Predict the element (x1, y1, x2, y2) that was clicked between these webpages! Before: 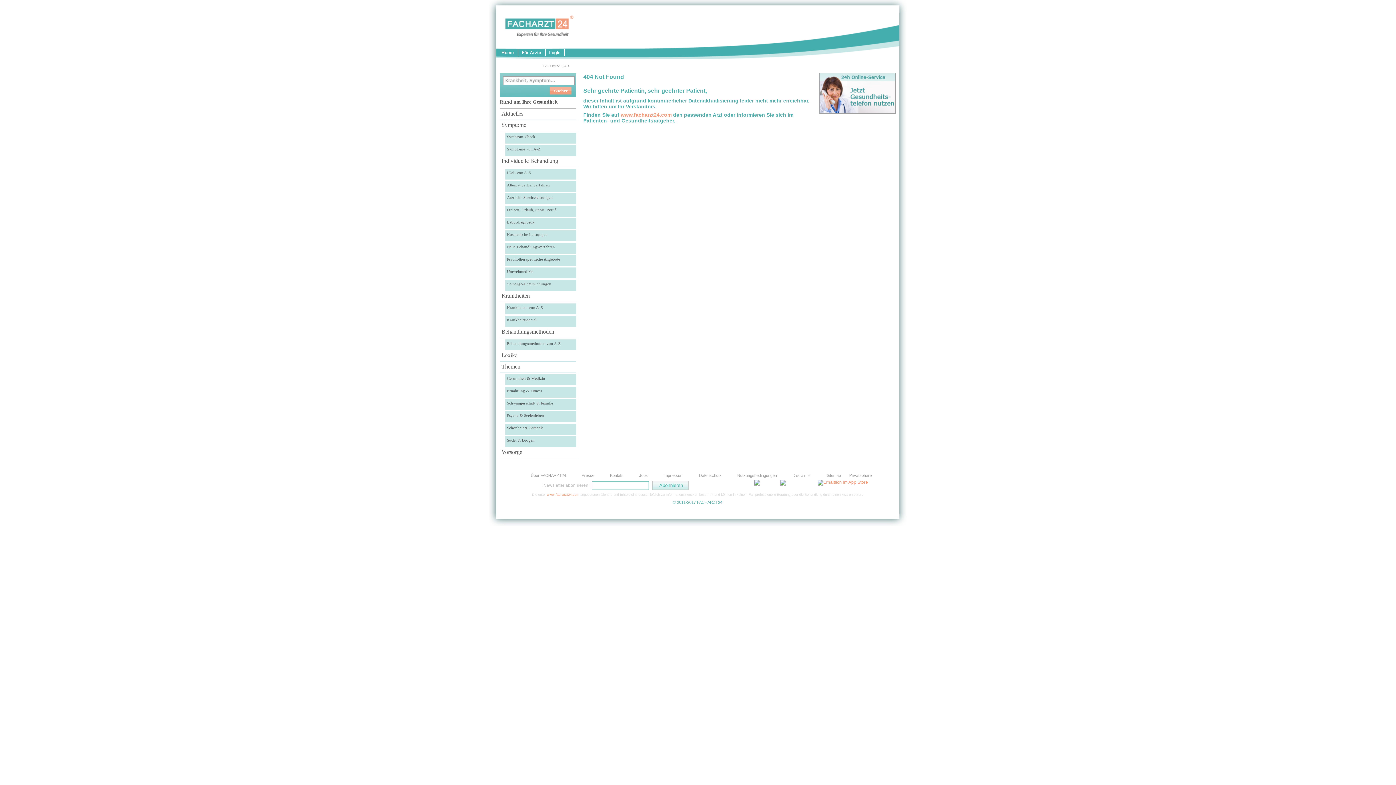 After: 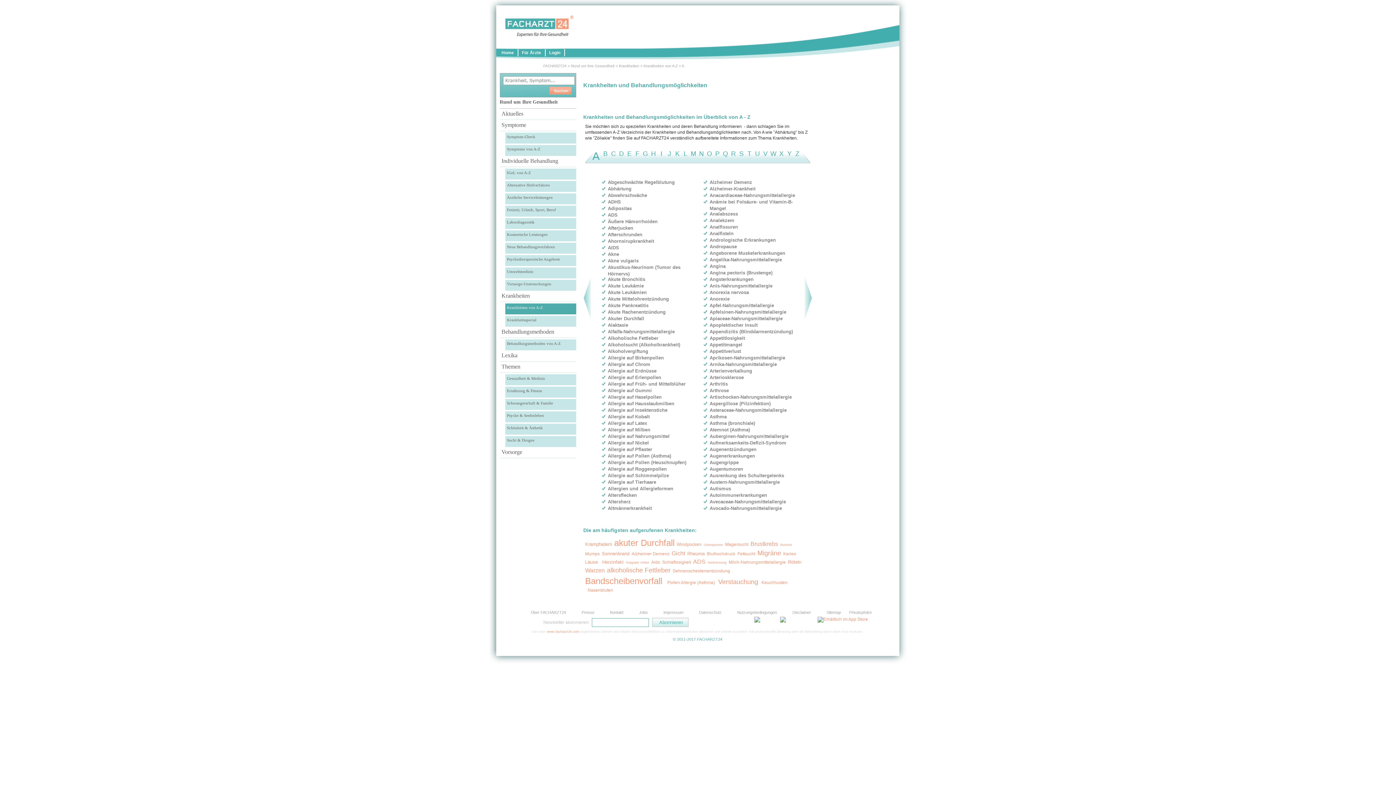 Action: bbox: (499, 290, 576, 301) label: Krankheiten